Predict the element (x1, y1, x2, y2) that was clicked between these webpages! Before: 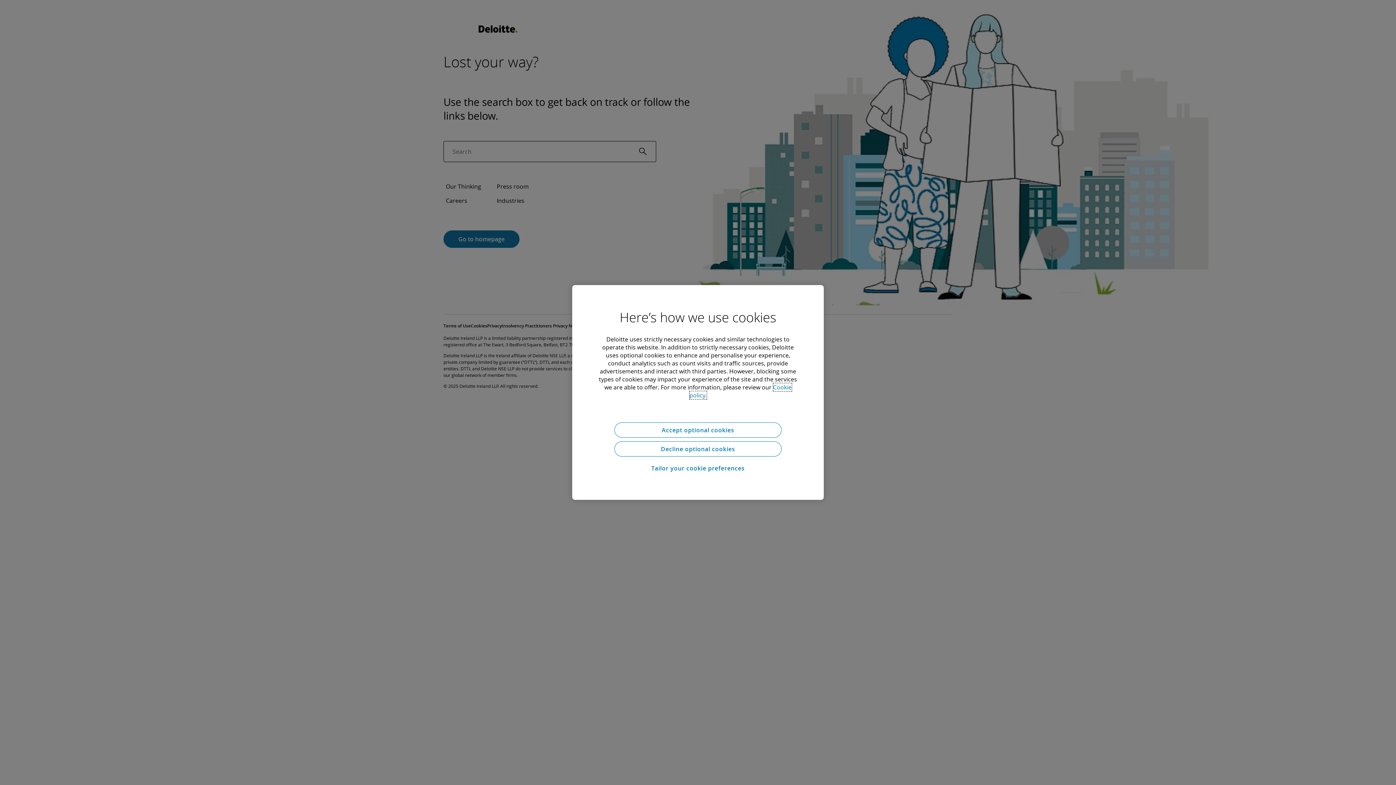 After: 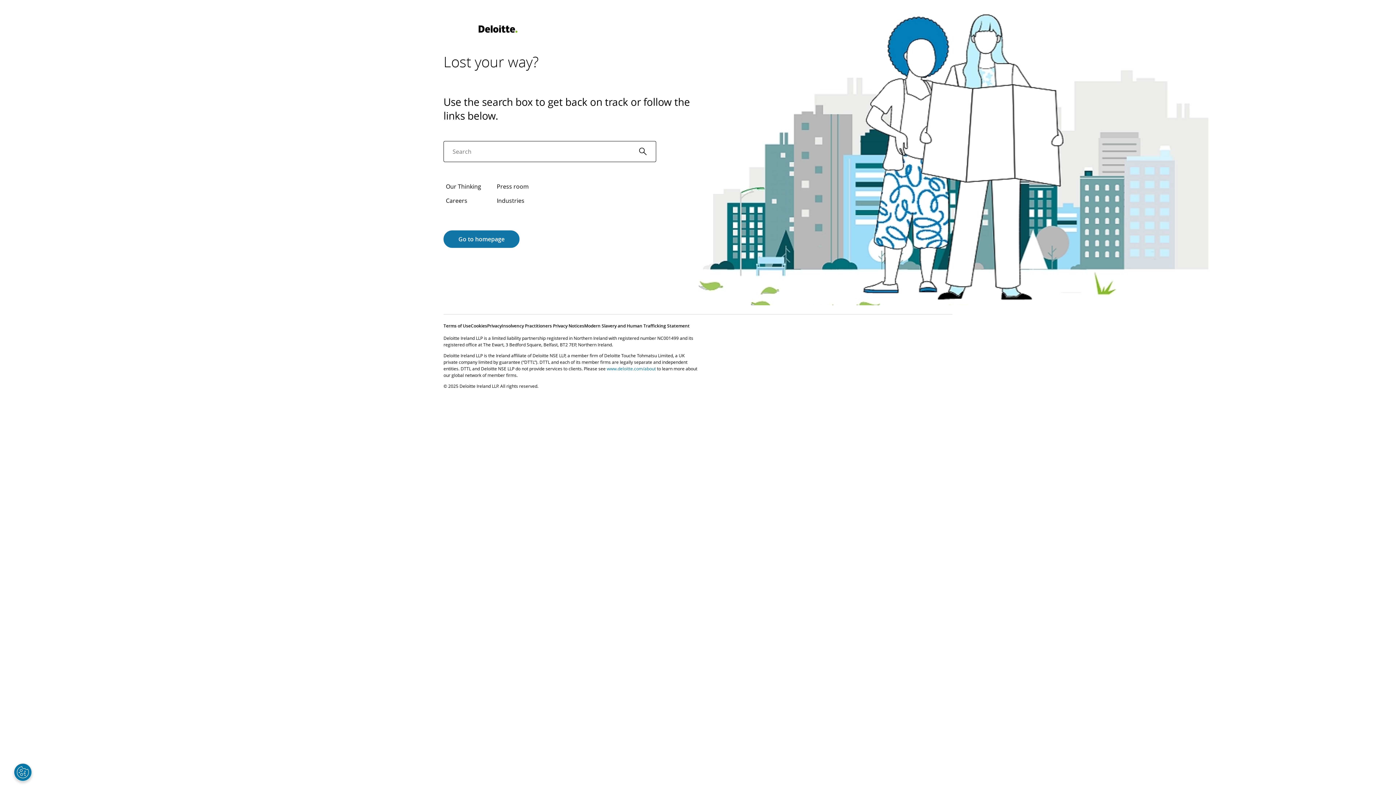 Action: label: Accept optional cookies bbox: (614, 422, 781, 437)